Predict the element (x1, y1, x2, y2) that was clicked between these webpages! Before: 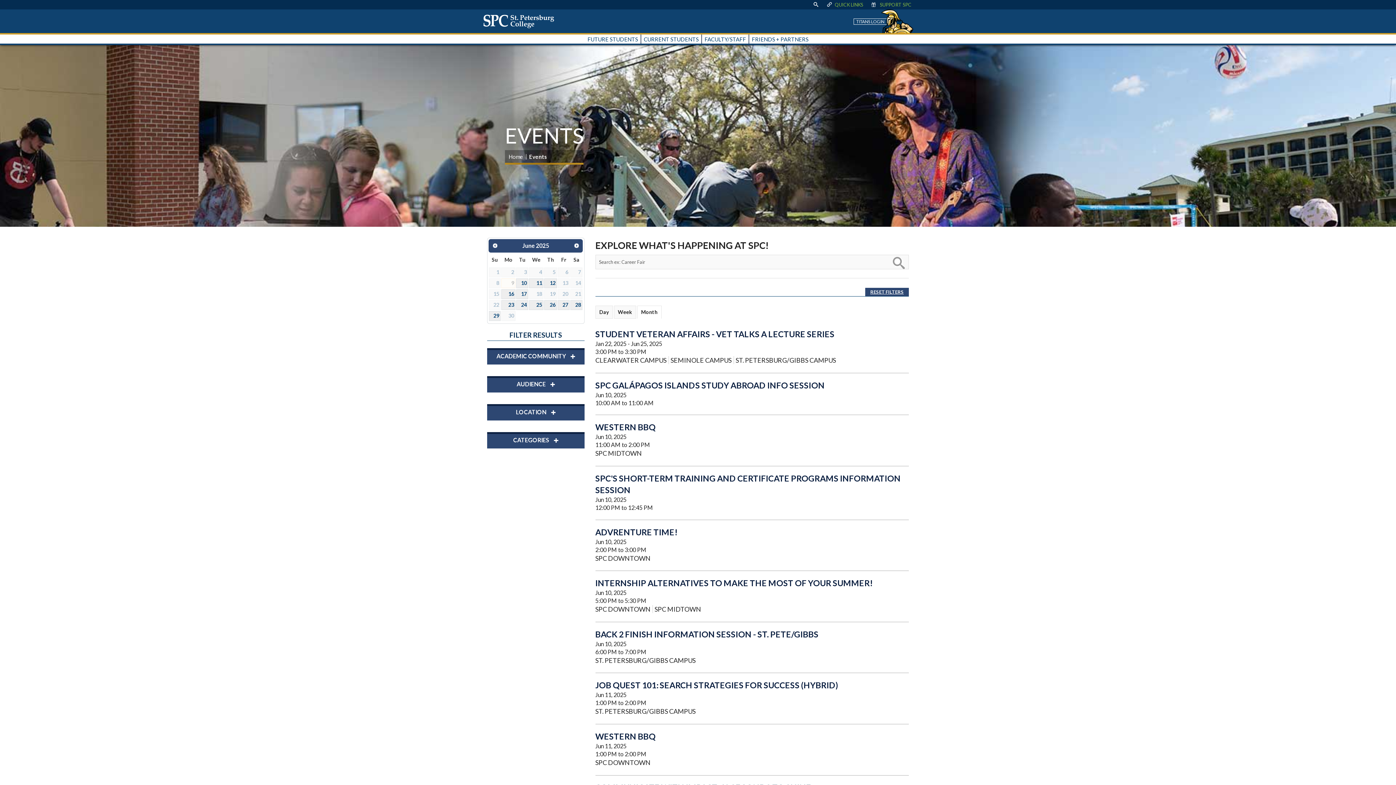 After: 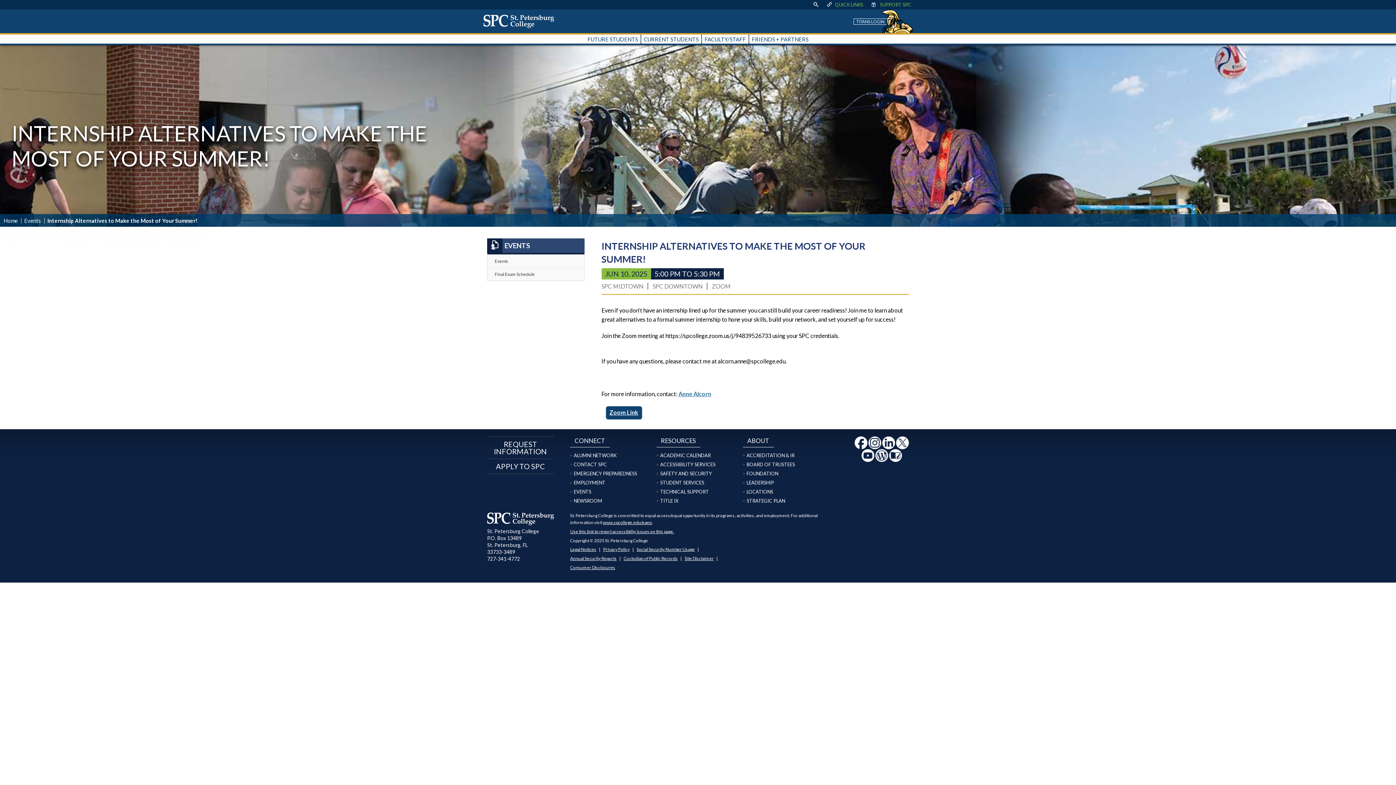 Action: bbox: (595, 578, 872, 588) label: INTERNSHIP ALTERNATIVES TO MAKE THE MOST OF YOUR SUMMER!